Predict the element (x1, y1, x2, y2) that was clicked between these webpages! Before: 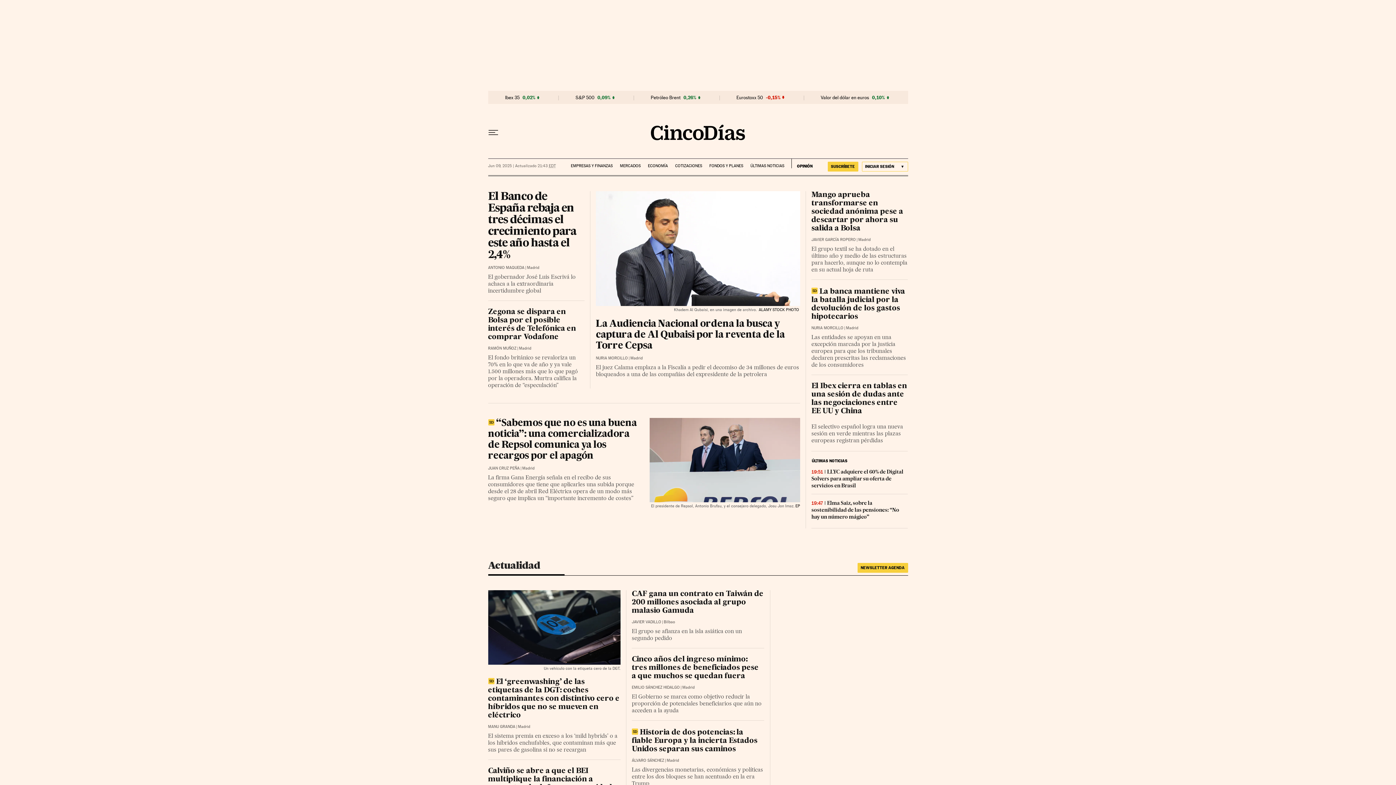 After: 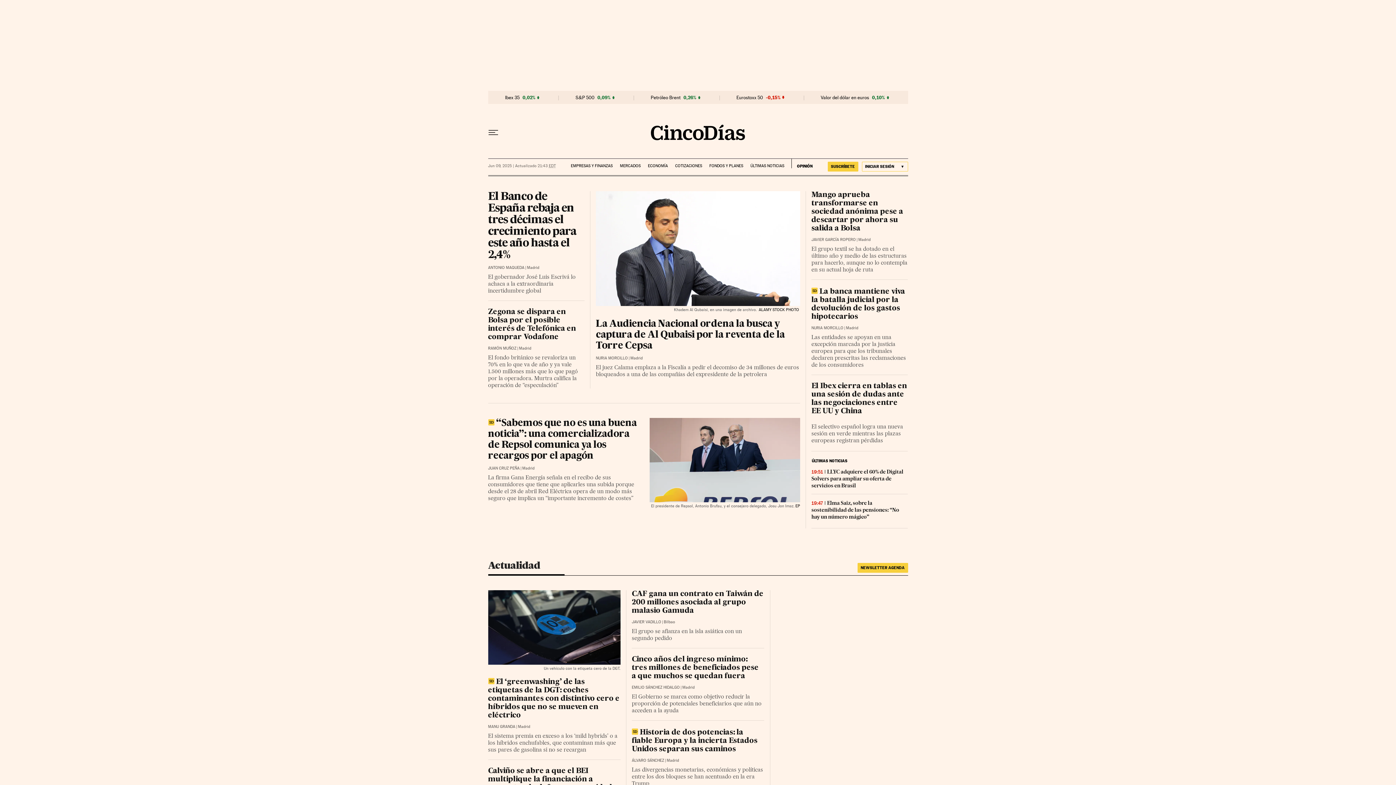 Action: bbox: (650, 124, 745, 140)